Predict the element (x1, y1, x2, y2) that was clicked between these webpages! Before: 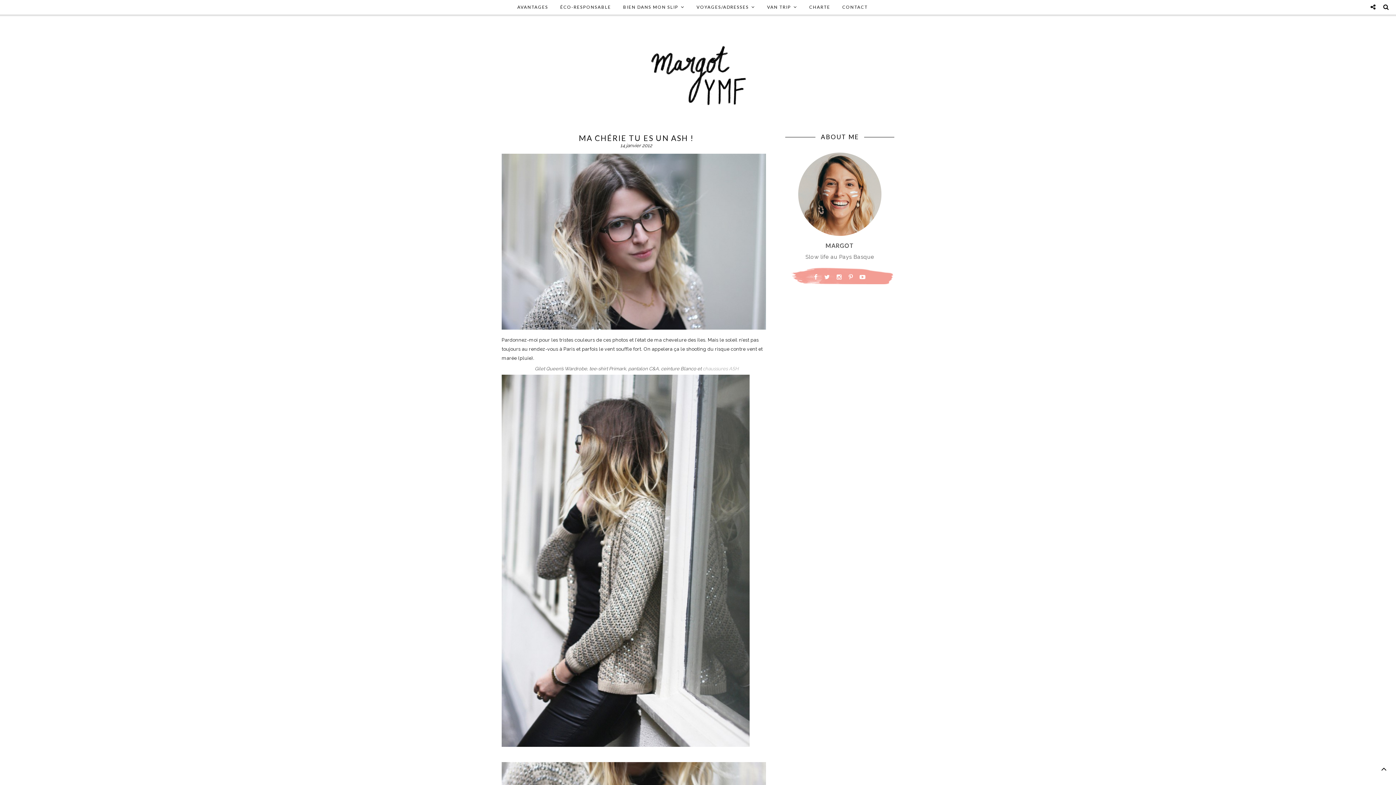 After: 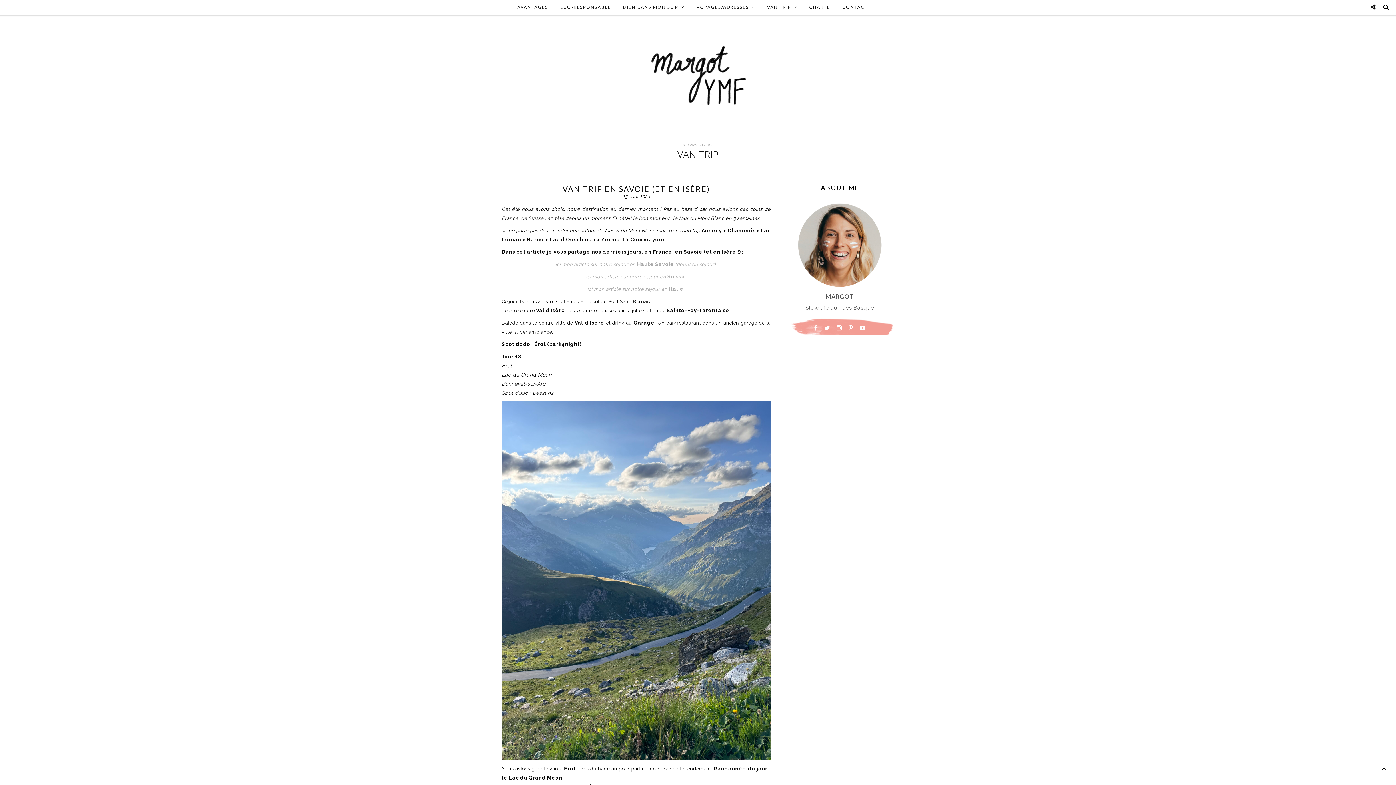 Action: bbox: (767, 0, 797, 14) label: VAN TRIP